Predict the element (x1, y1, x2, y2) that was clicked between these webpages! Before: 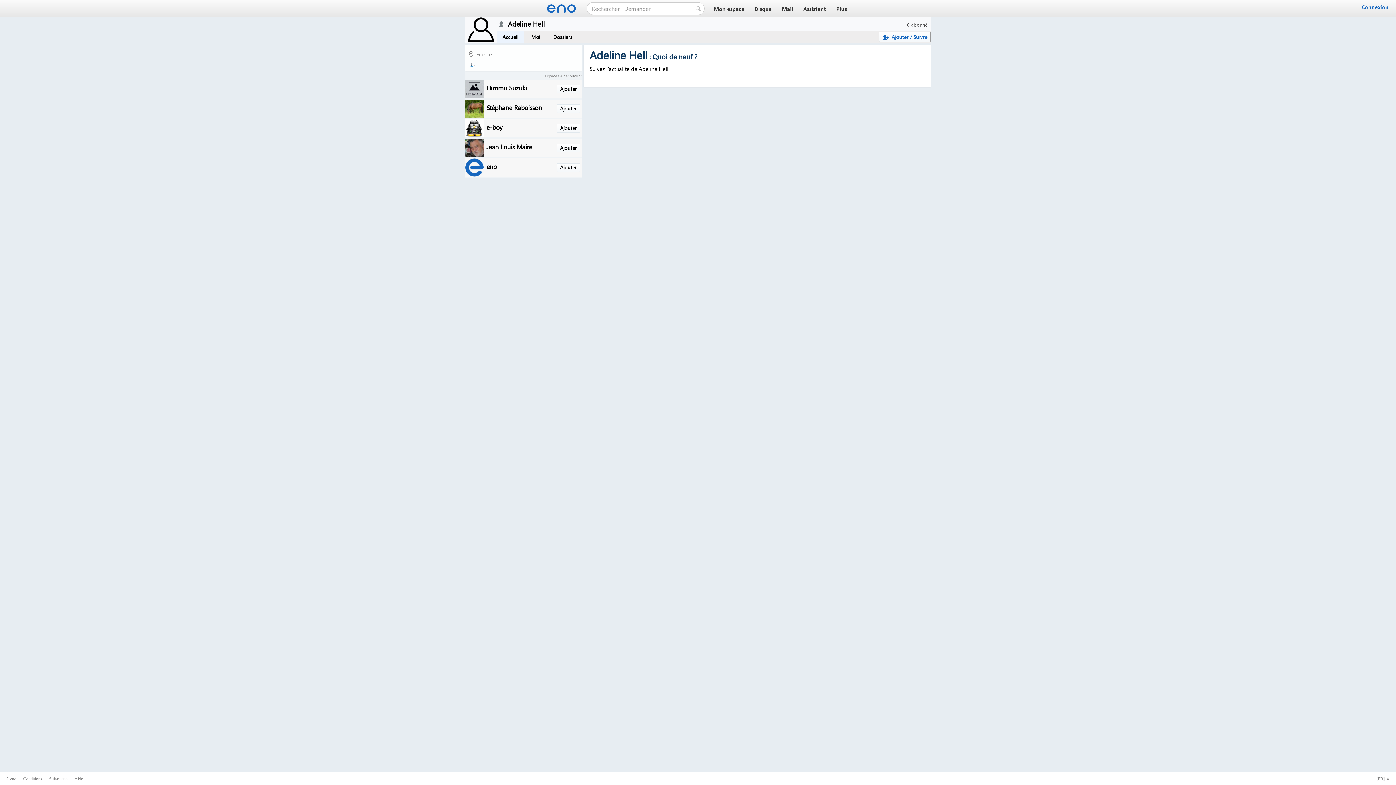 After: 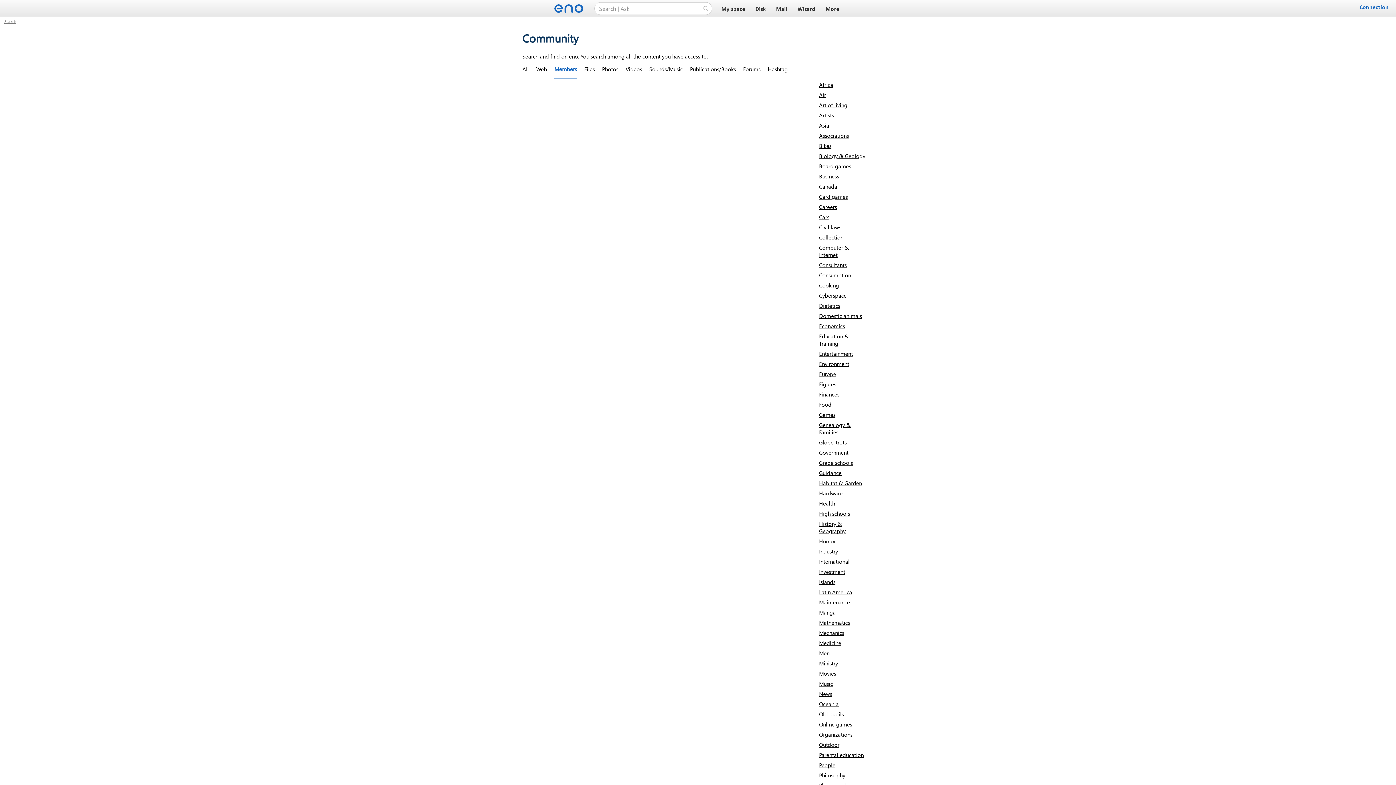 Action: bbox: (545, 73, 581, 78) label: Espaces à découvrir :